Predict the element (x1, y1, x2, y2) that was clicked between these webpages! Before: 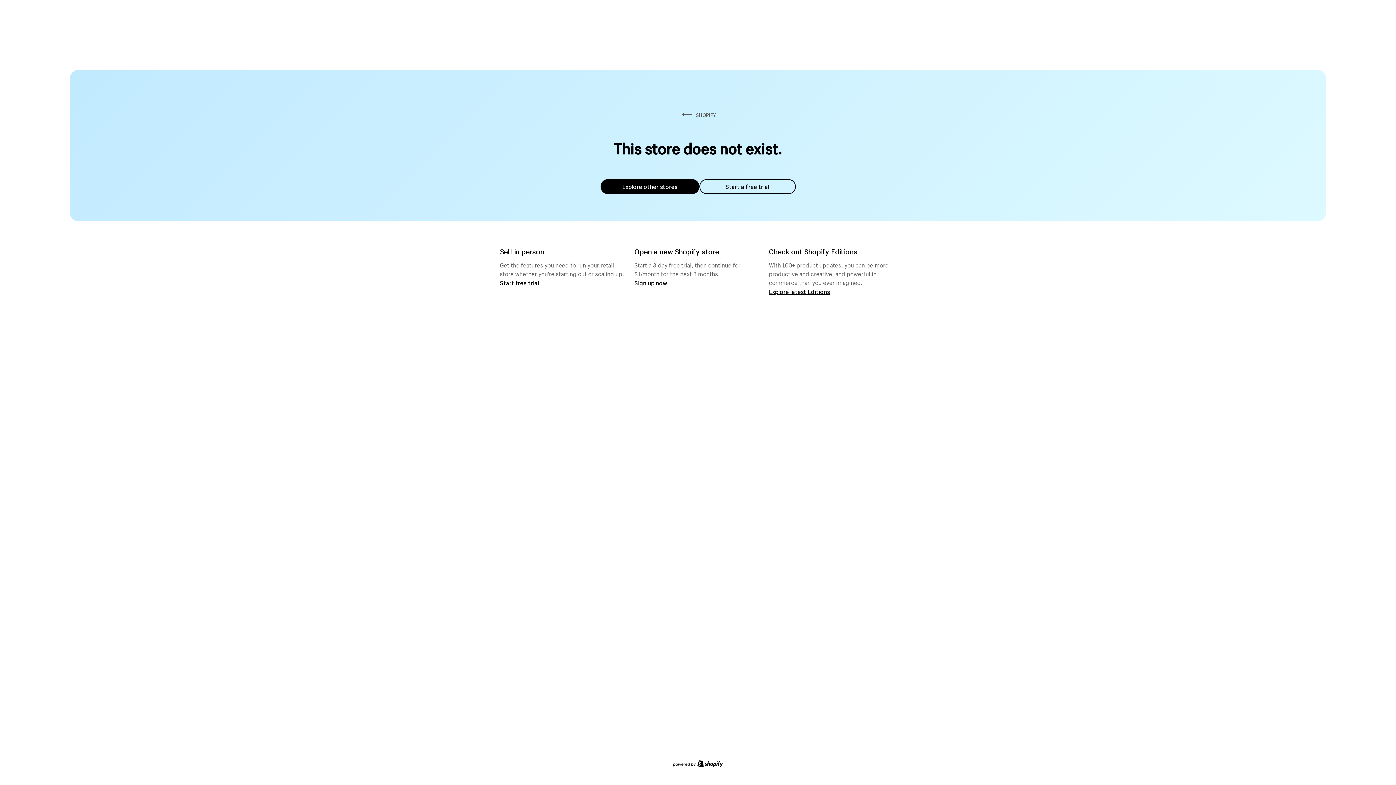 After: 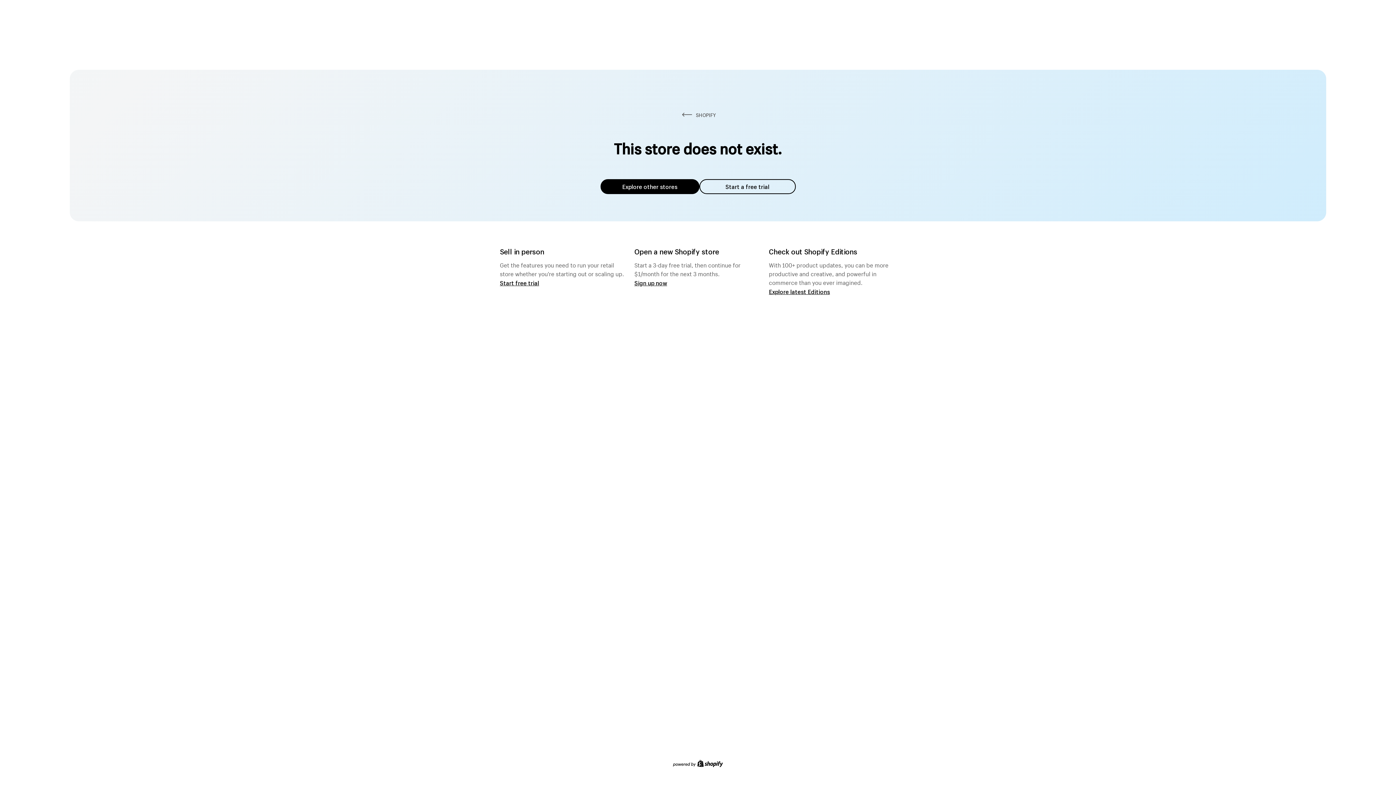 Action: label: Explore other stores bbox: (600, 179, 699, 194)